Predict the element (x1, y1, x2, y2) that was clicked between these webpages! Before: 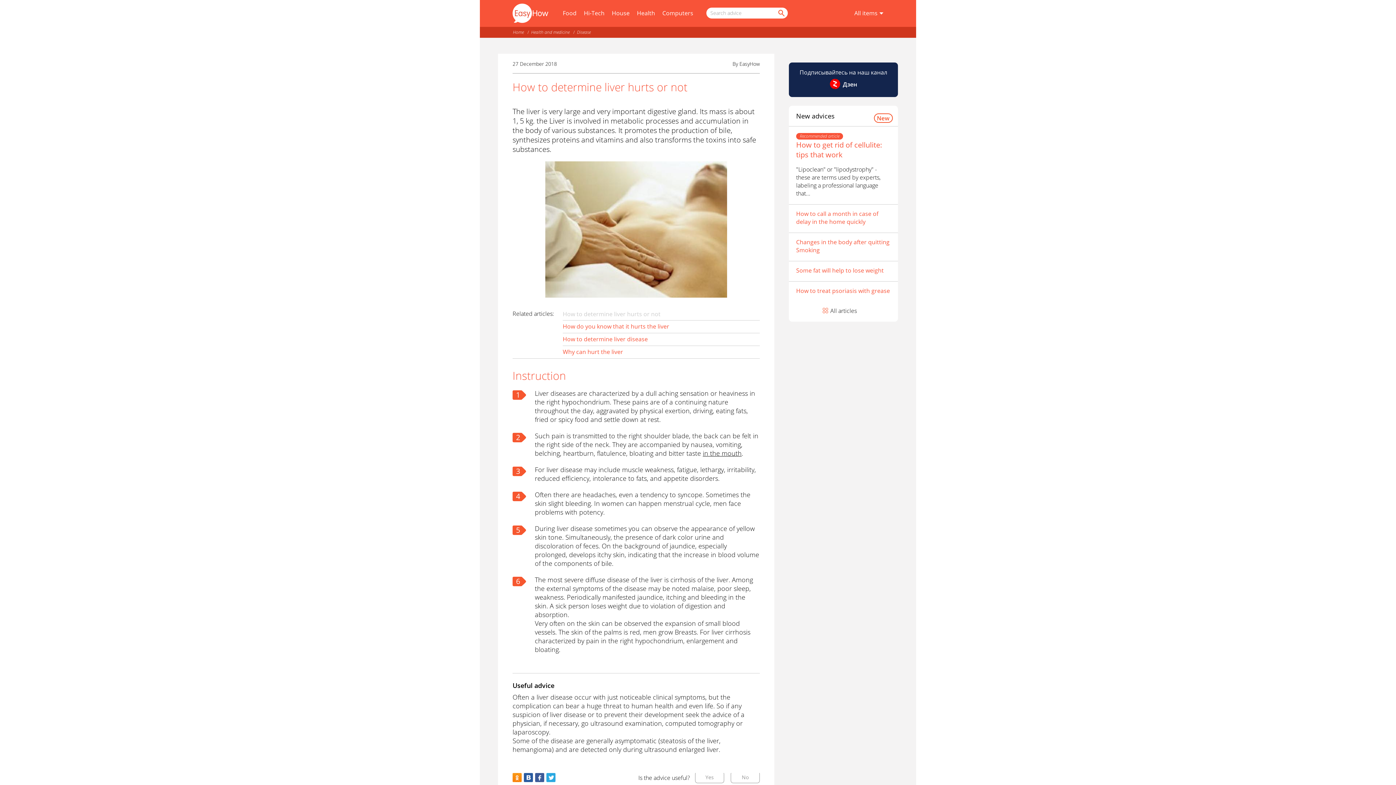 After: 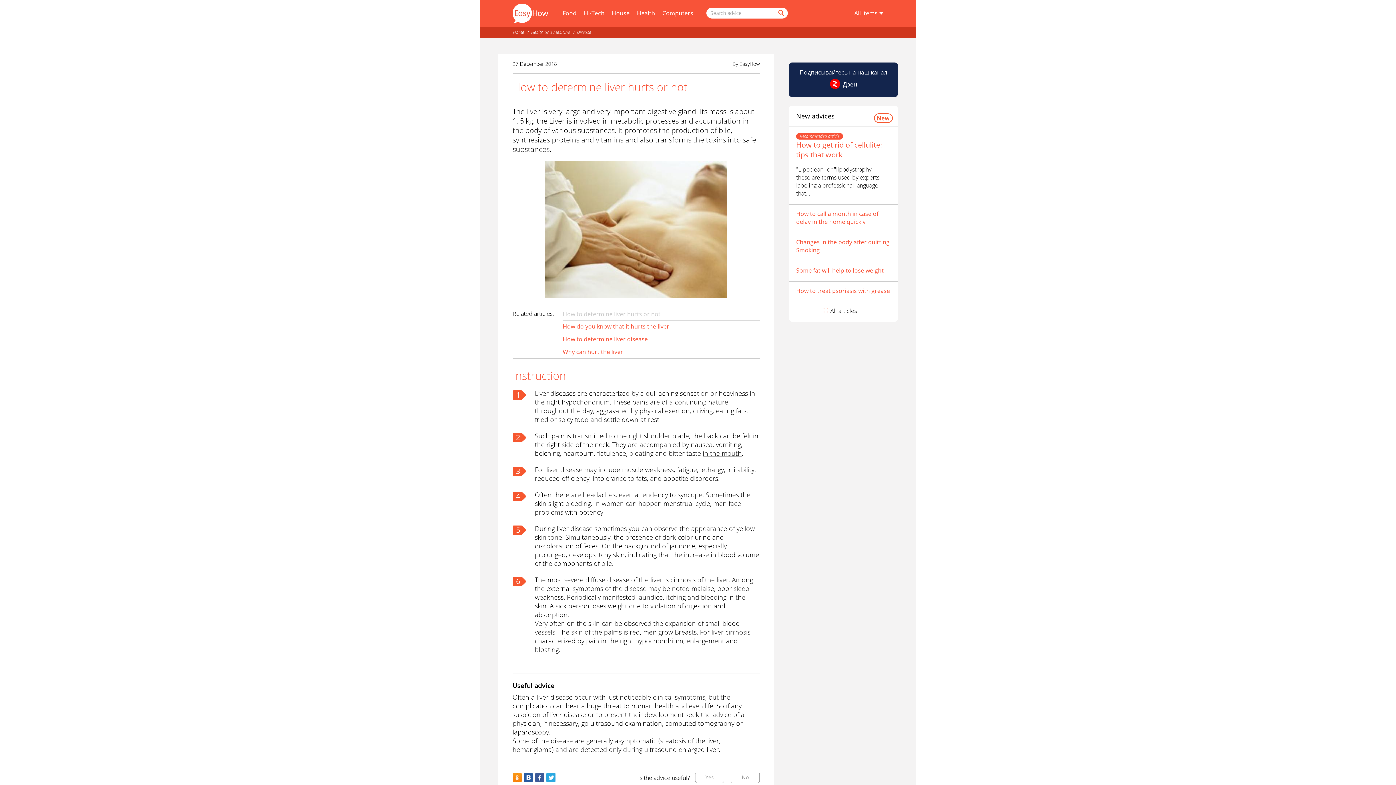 Action: bbox: (535, 773, 544, 782)